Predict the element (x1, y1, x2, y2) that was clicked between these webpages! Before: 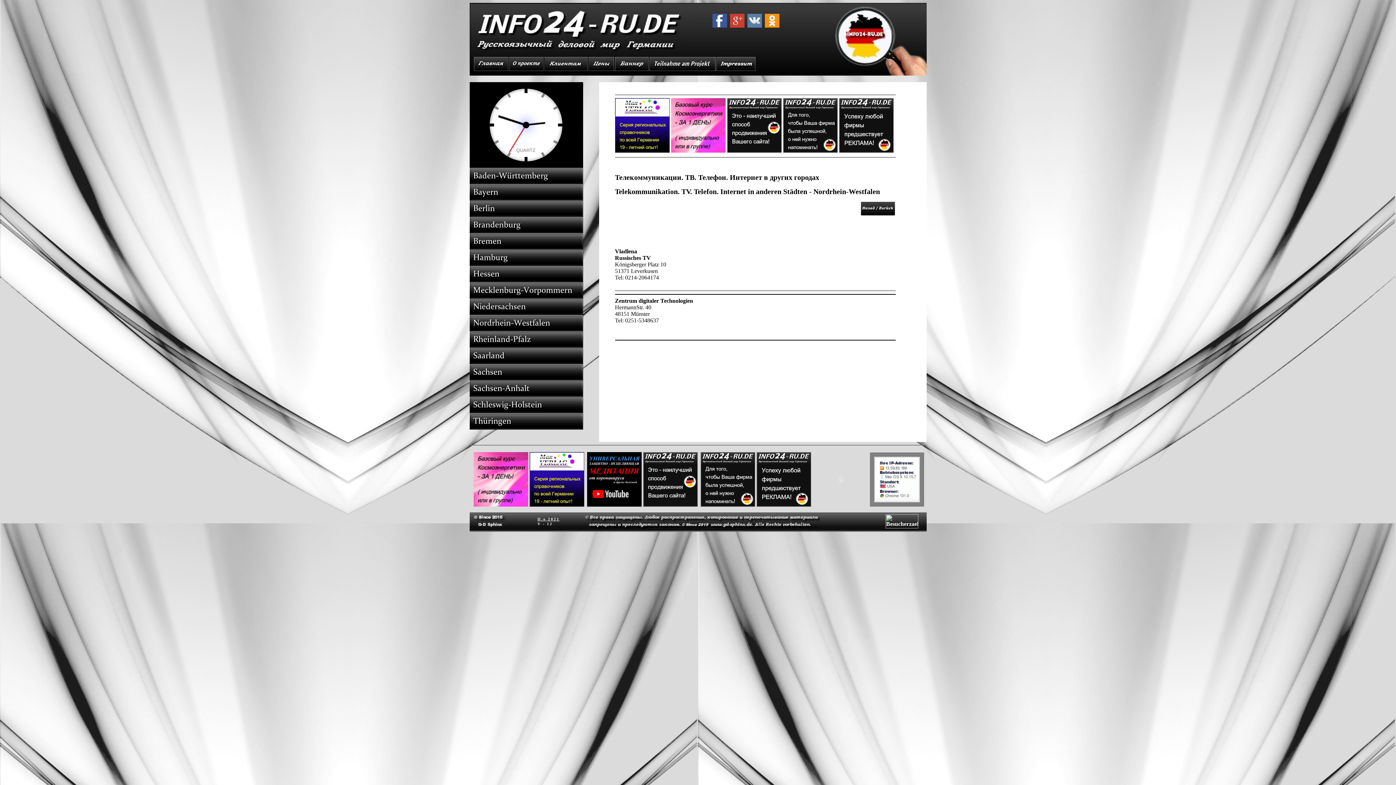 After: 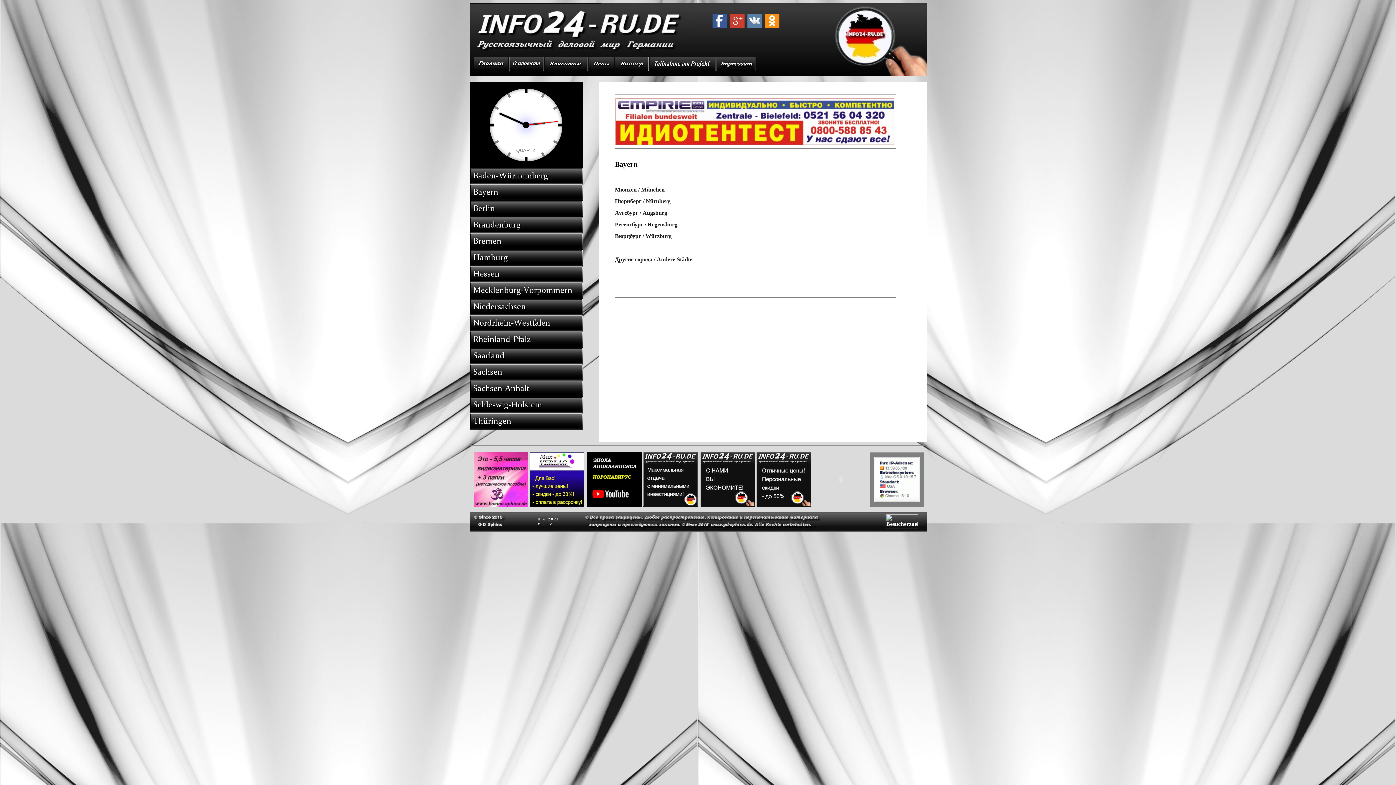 Action: bbox: (469, 195, 583, 201)